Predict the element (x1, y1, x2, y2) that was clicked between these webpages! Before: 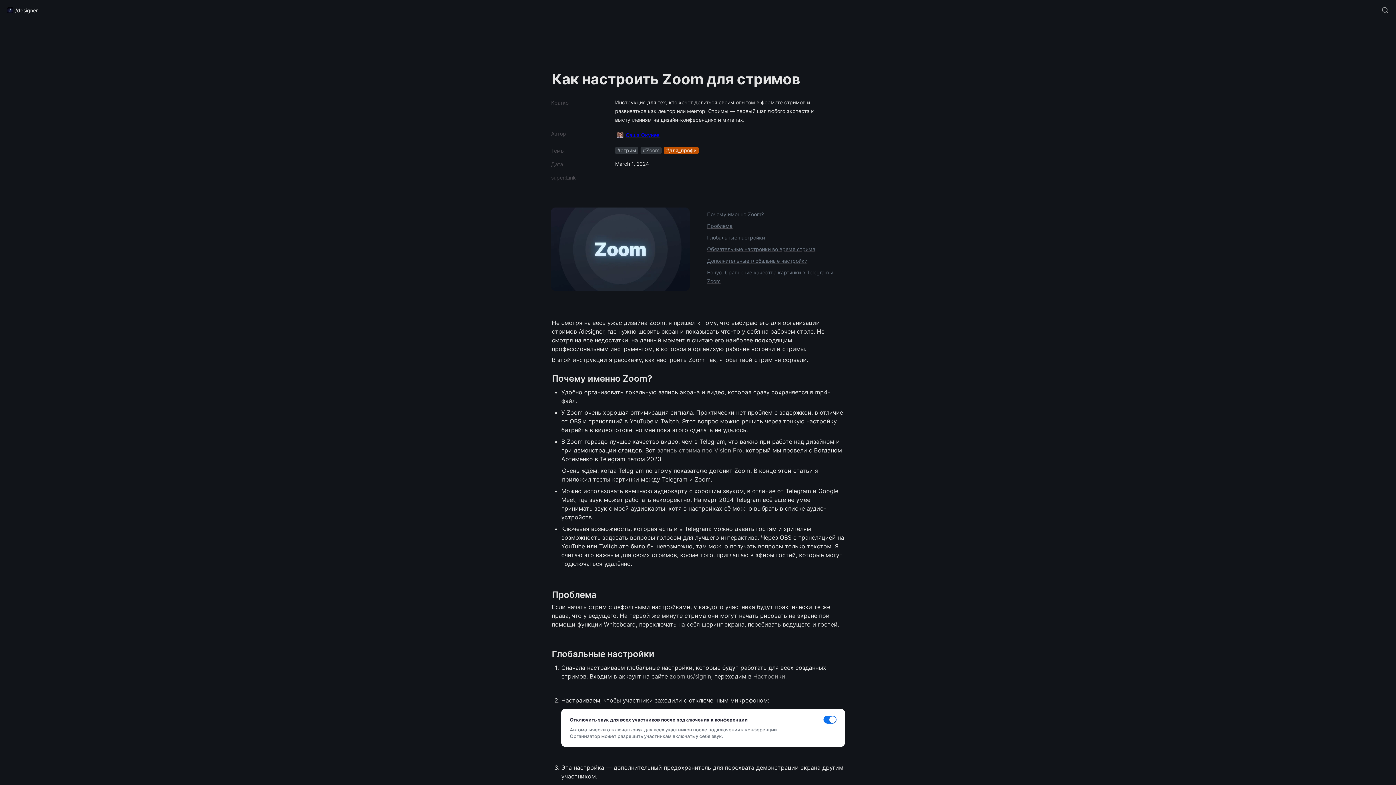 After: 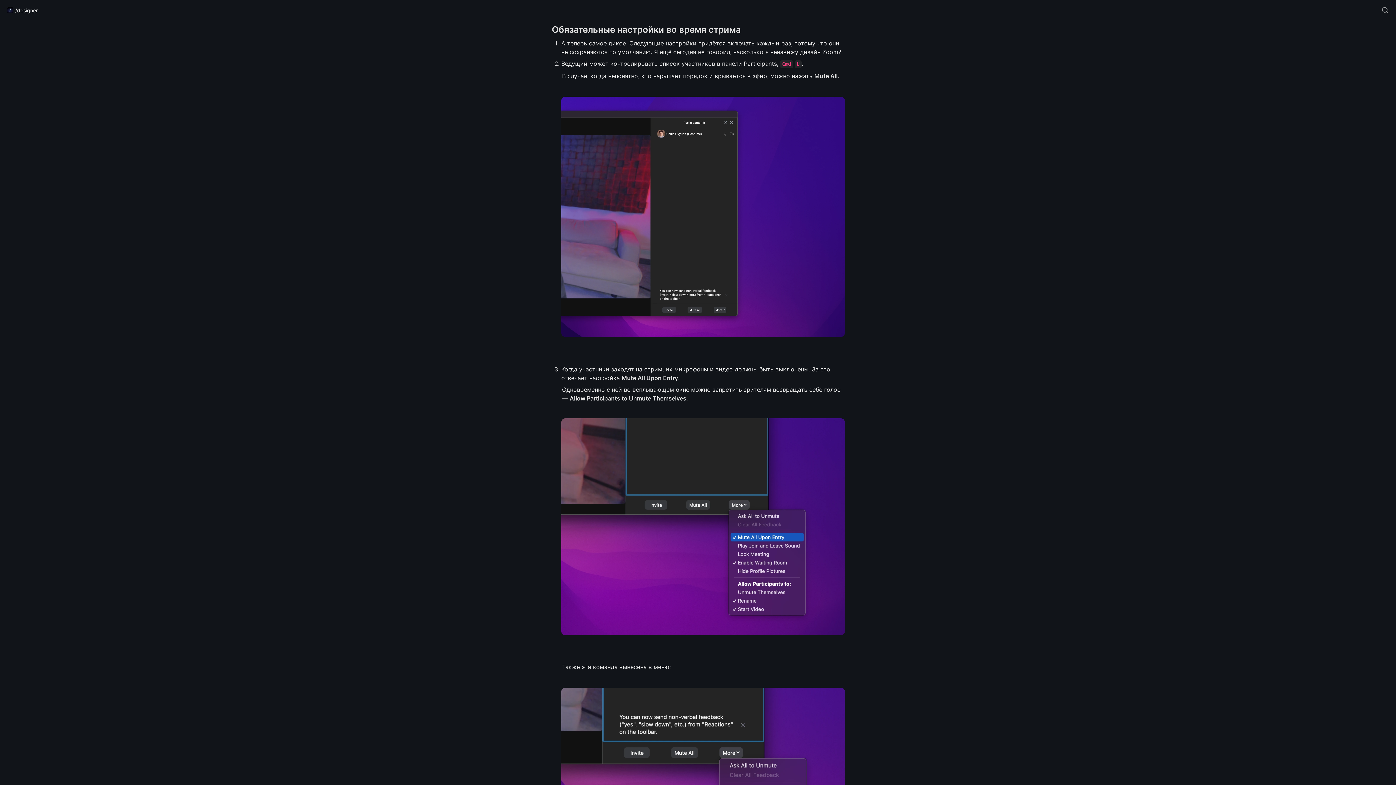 Action: label: Обязательные настройки во время стрима bbox: (706, 242, 845, 254)